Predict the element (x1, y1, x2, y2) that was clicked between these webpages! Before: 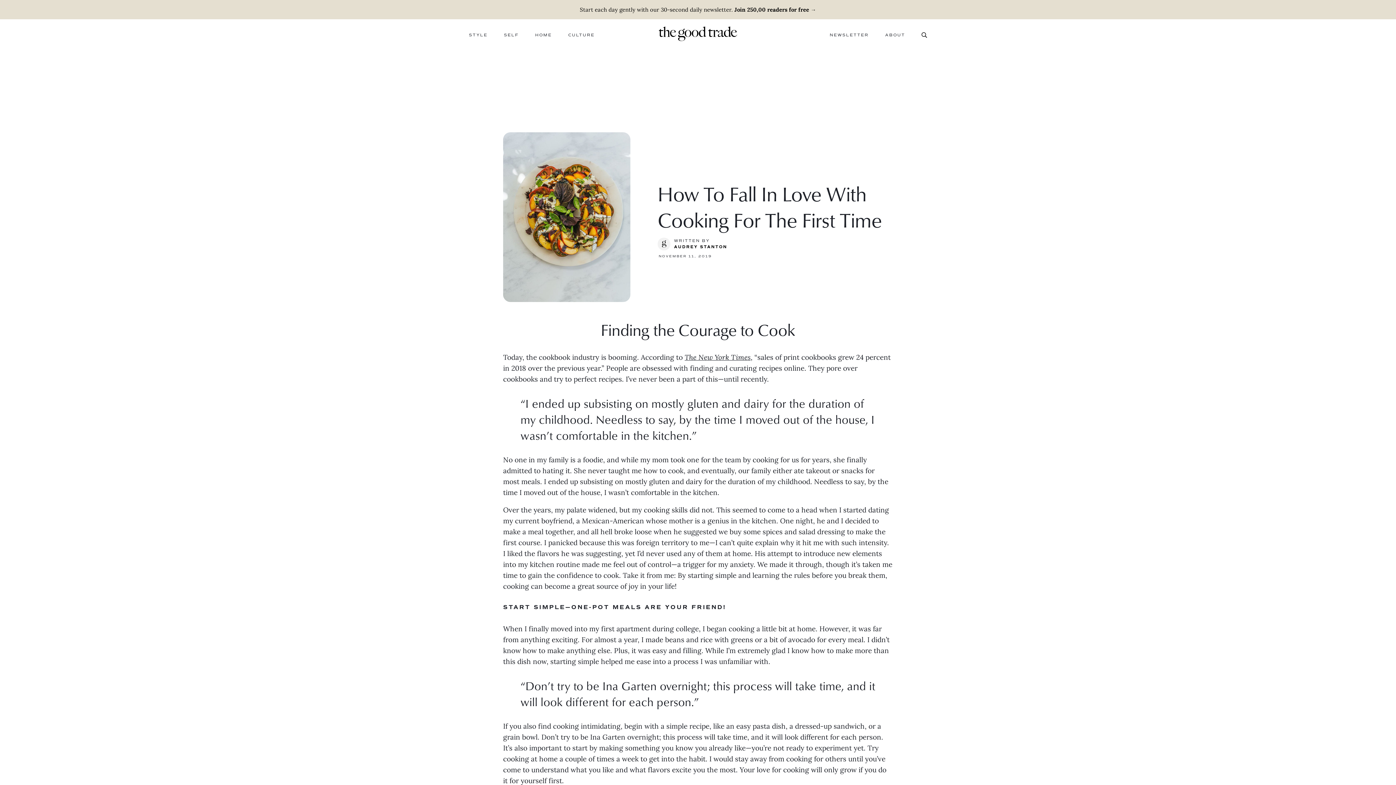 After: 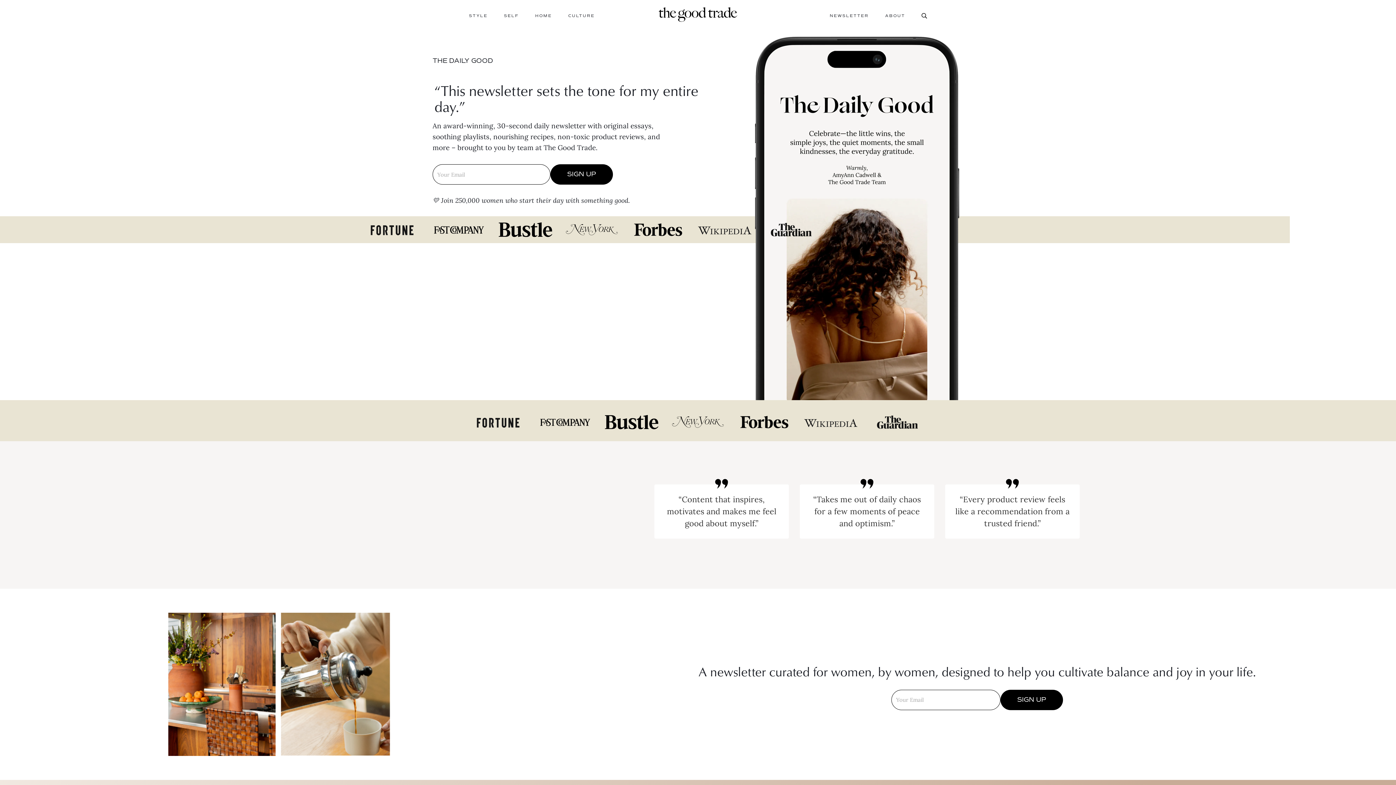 Action: label: Start each day gently with our 30-second daily newsletter. Join 250,00 readers for free → bbox: (579, 5, 816, 14)